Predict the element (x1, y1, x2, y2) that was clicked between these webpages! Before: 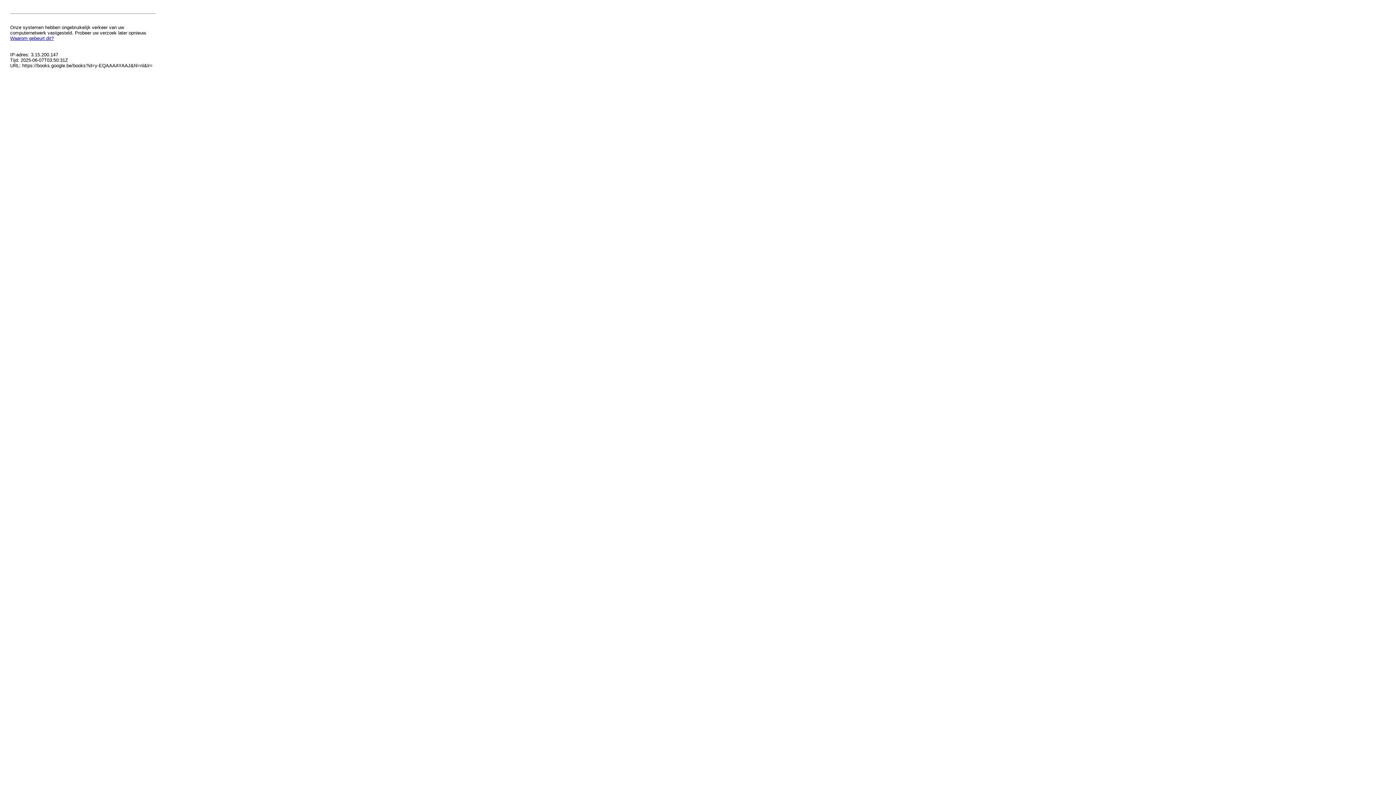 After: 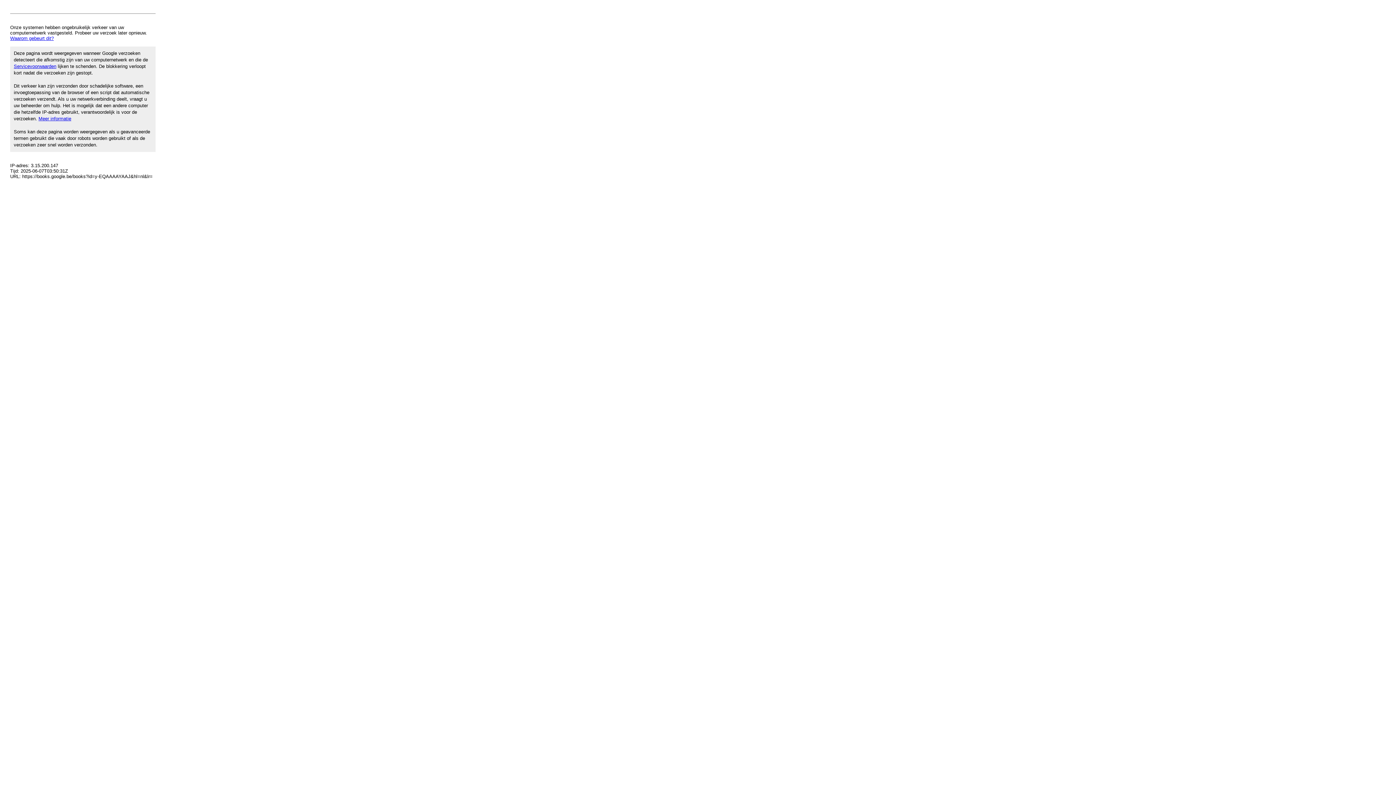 Action: label: Waarom gebeurt dit? bbox: (10, 35, 53, 41)